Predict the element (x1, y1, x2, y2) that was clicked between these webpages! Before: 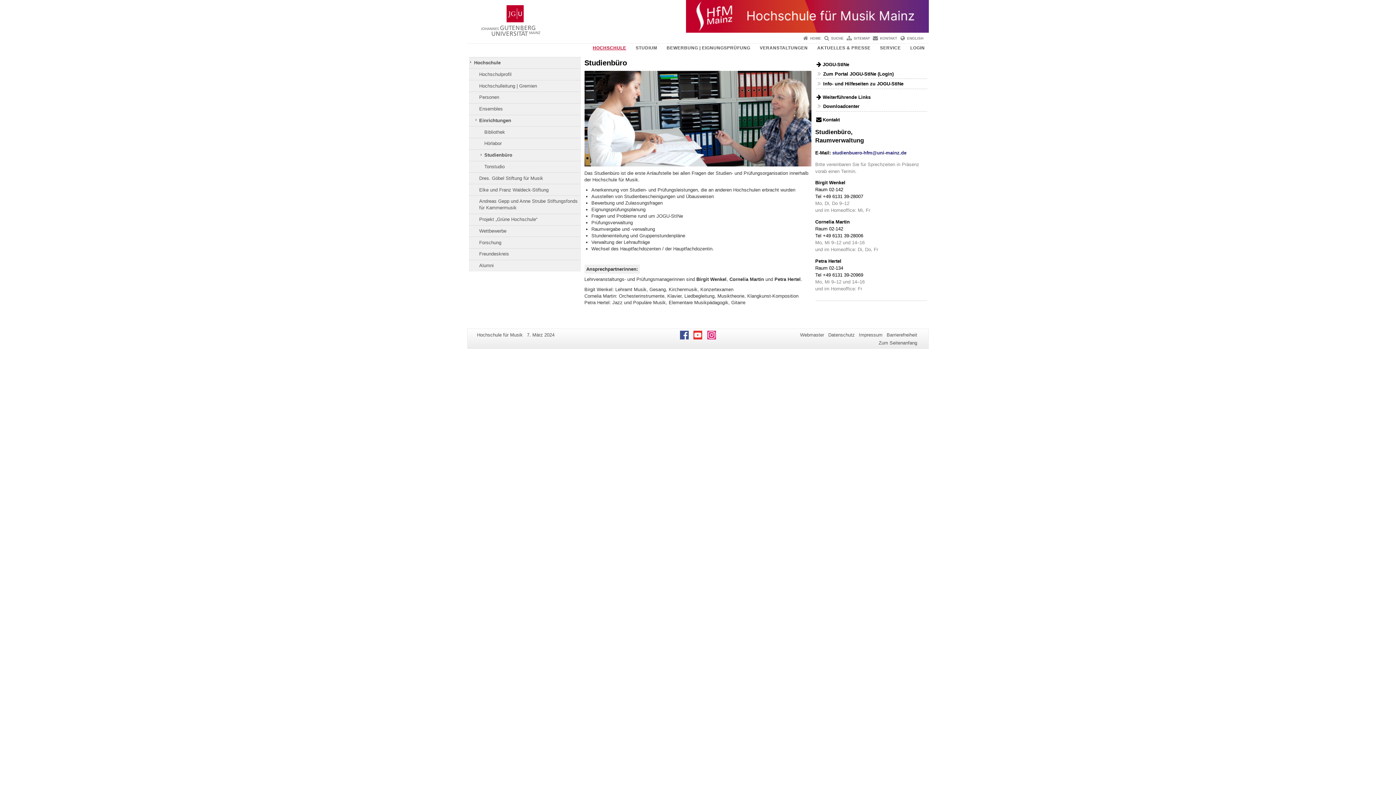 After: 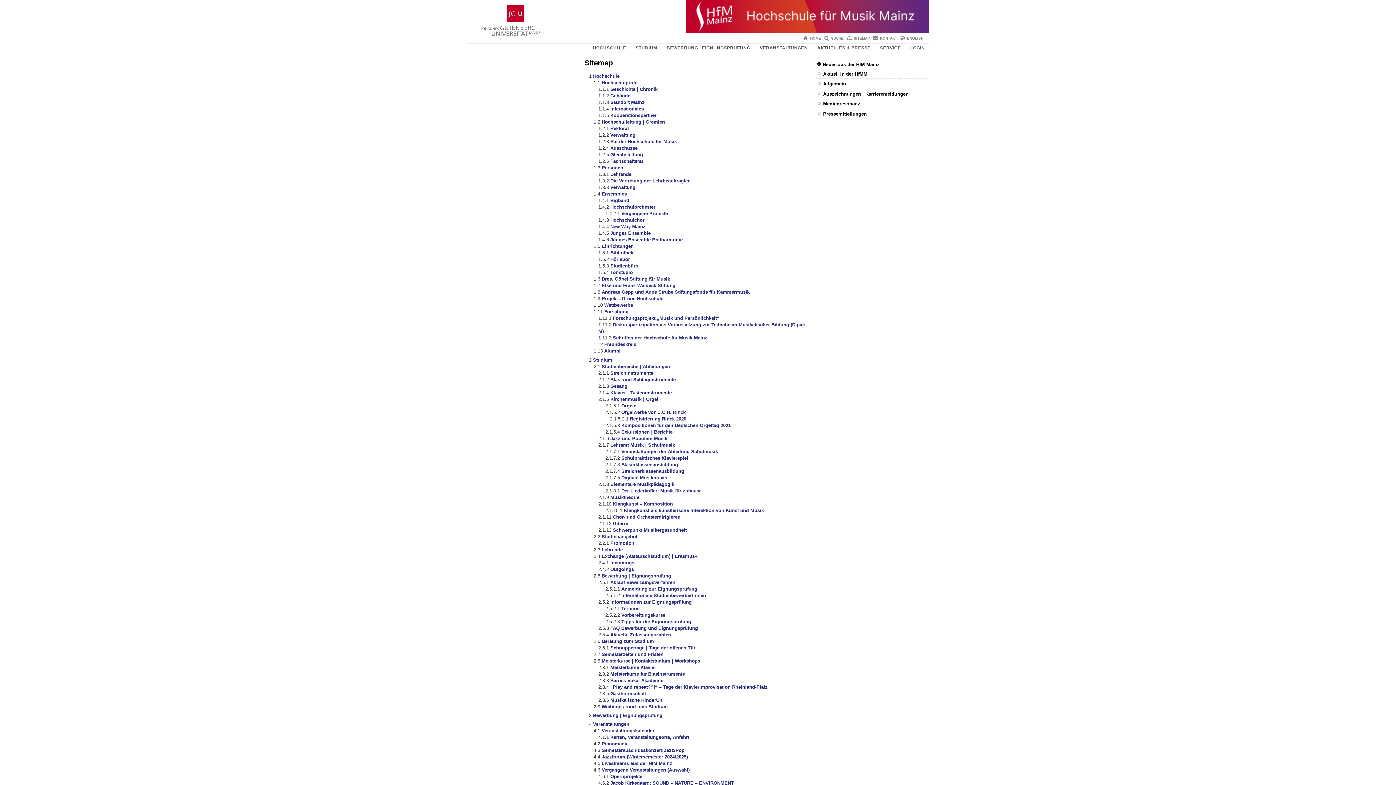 Action: label: SITEMAP bbox: (853, 36, 870, 40)